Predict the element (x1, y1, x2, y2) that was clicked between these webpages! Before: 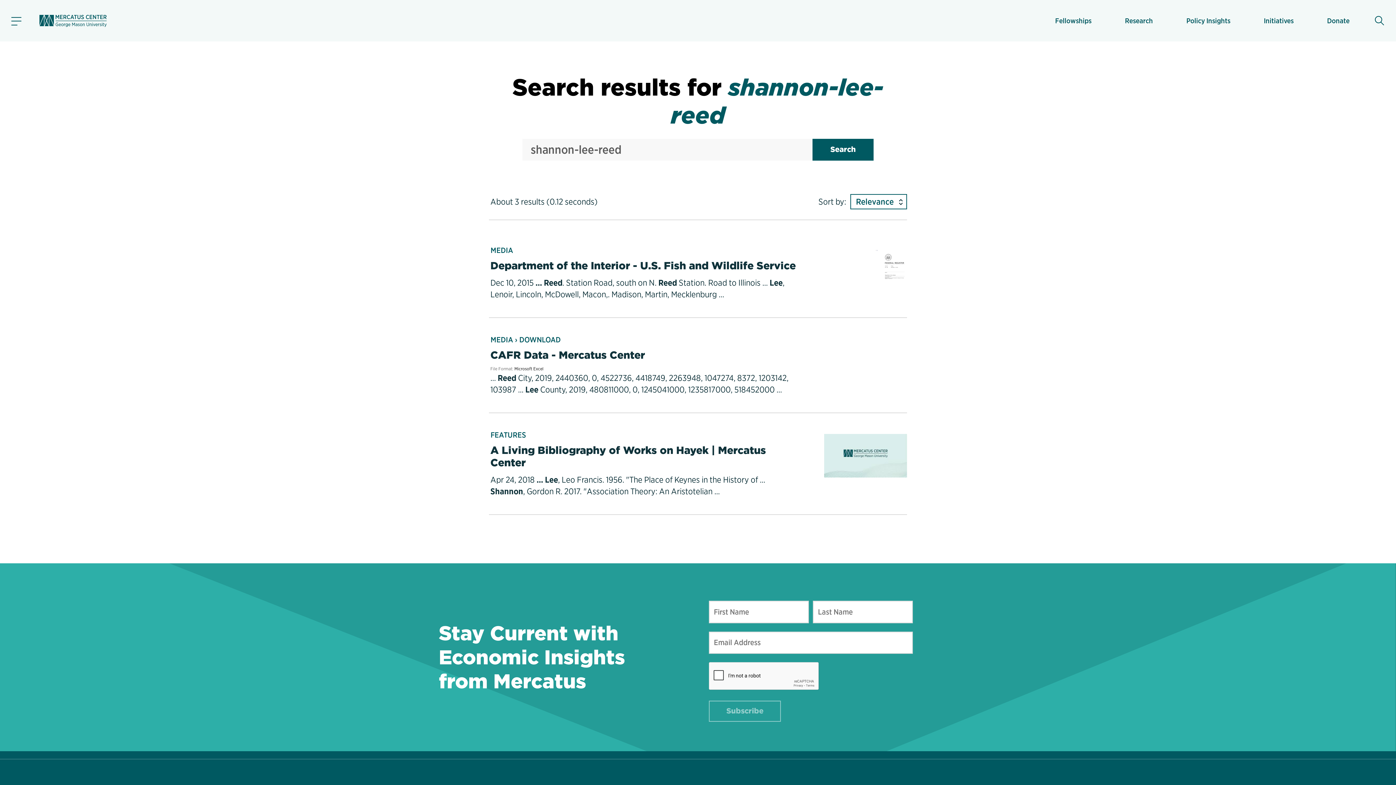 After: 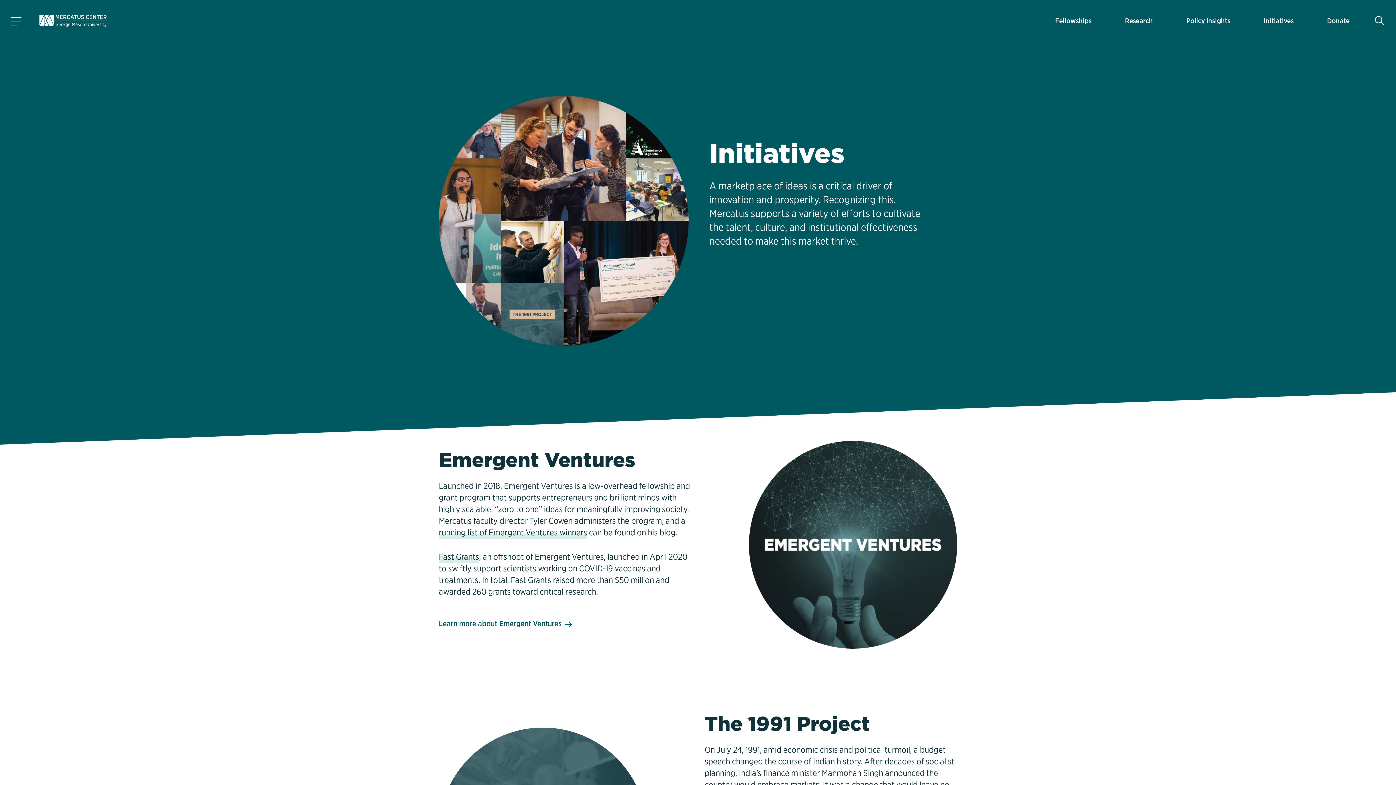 Action: label: Initiatives bbox: (1264, 9, 1293, 31)